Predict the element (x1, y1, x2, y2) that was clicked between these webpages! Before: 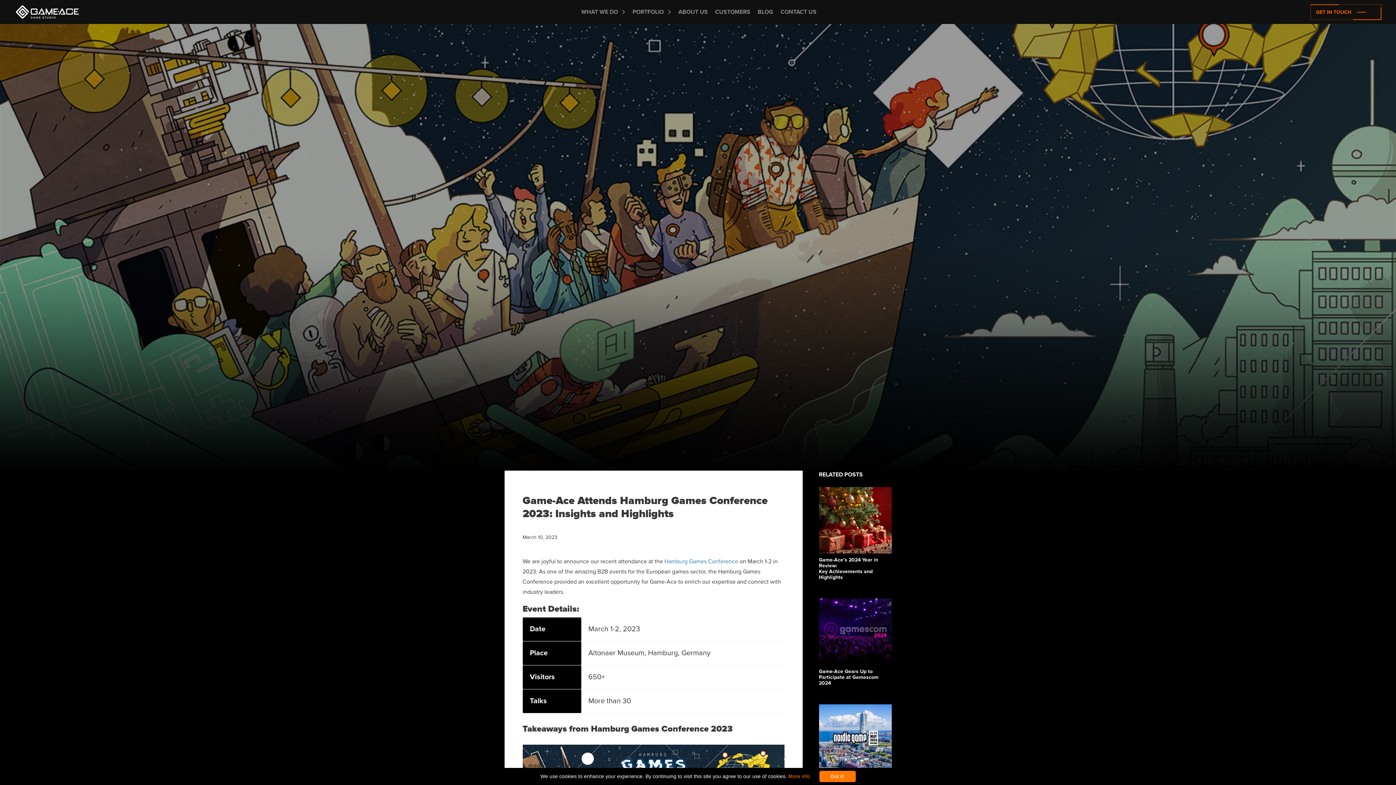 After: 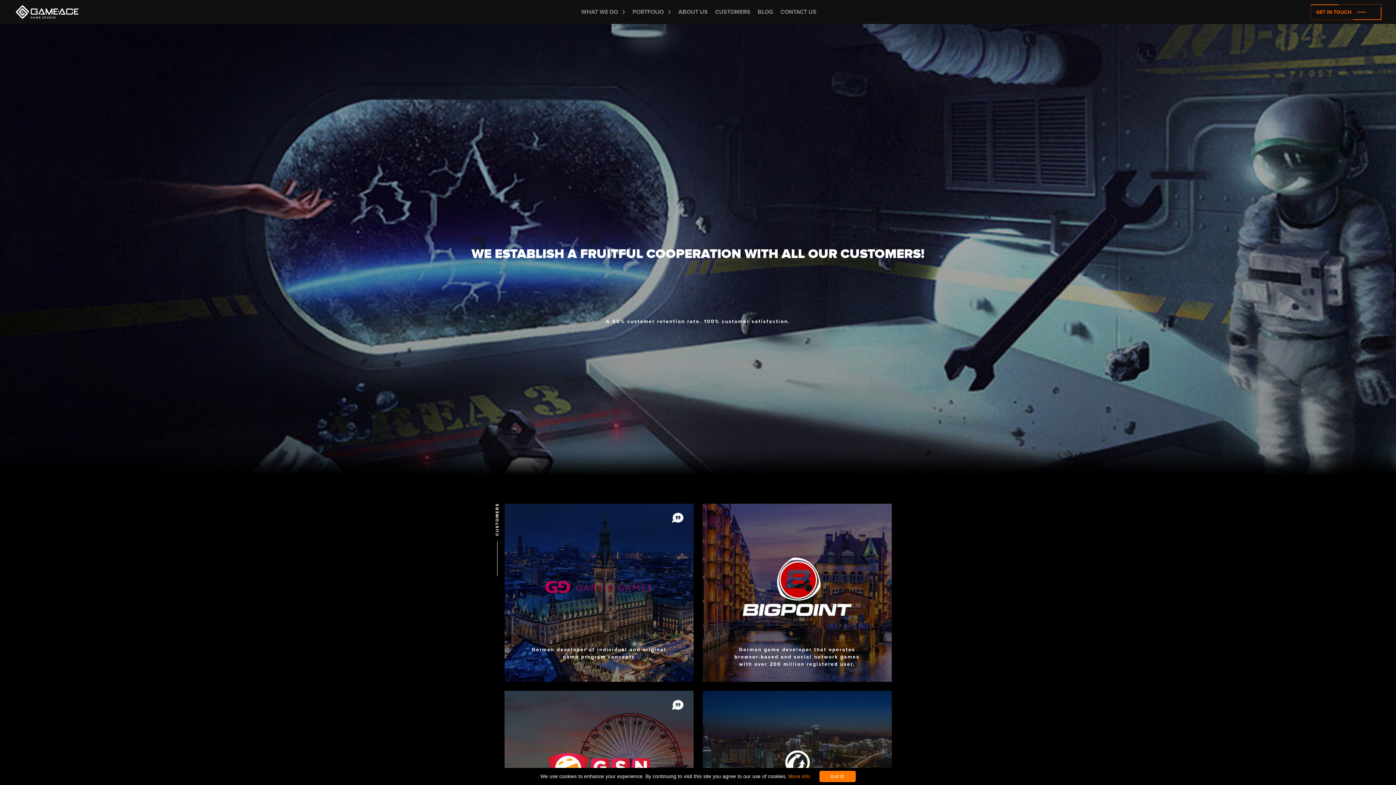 Action: bbox: (711, 0, 754, 24) label: CUSTOMERS